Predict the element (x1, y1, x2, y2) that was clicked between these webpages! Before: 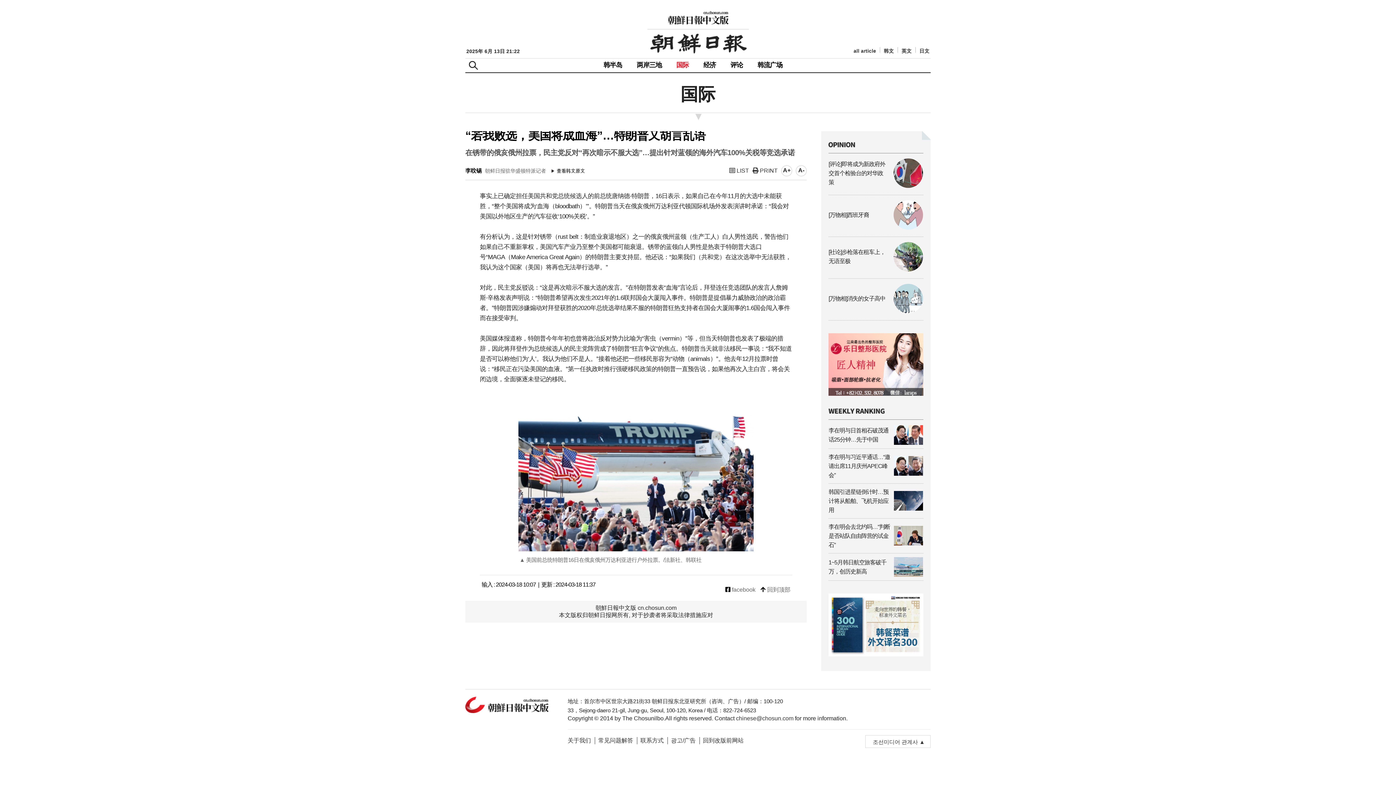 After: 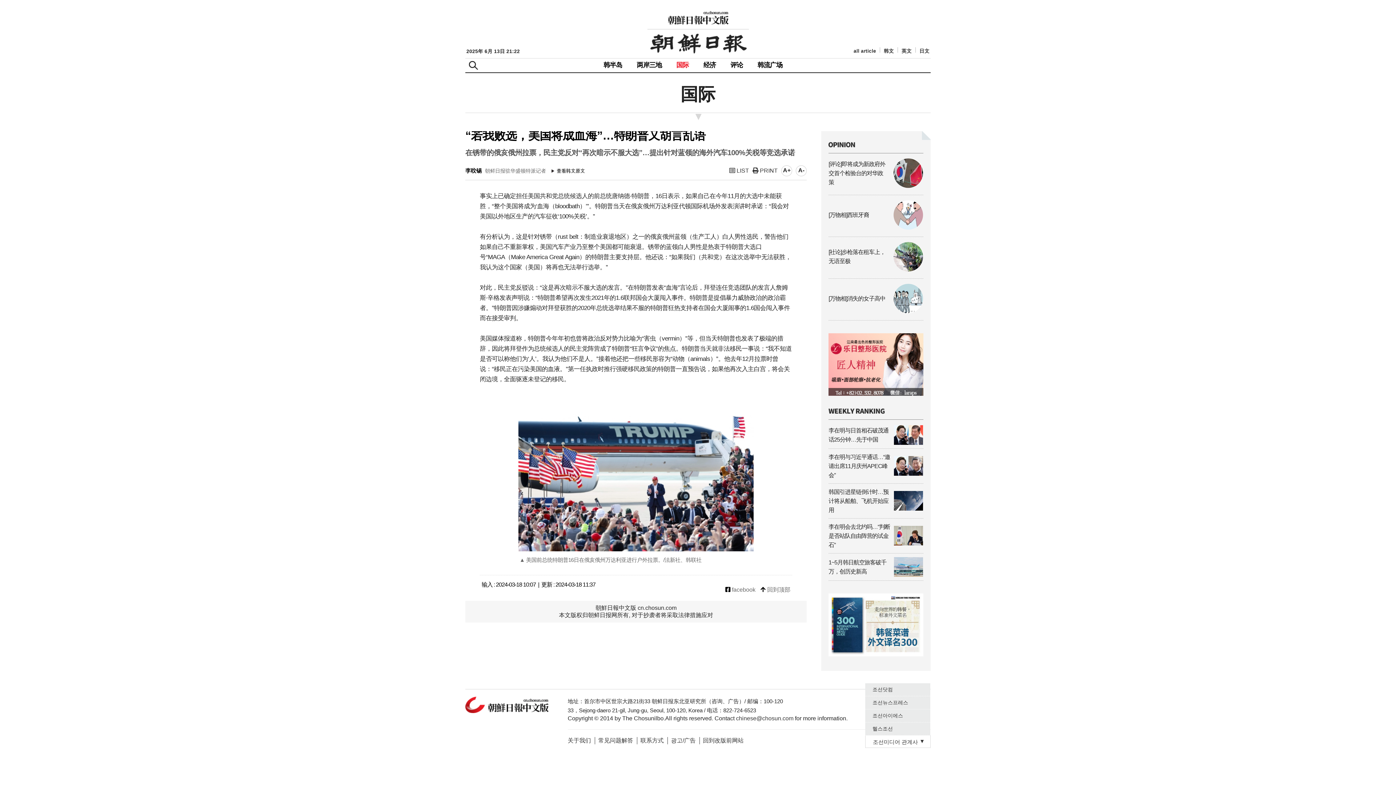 Action: label: 조선미디어 관계사 bbox: (865, 735, 930, 748)